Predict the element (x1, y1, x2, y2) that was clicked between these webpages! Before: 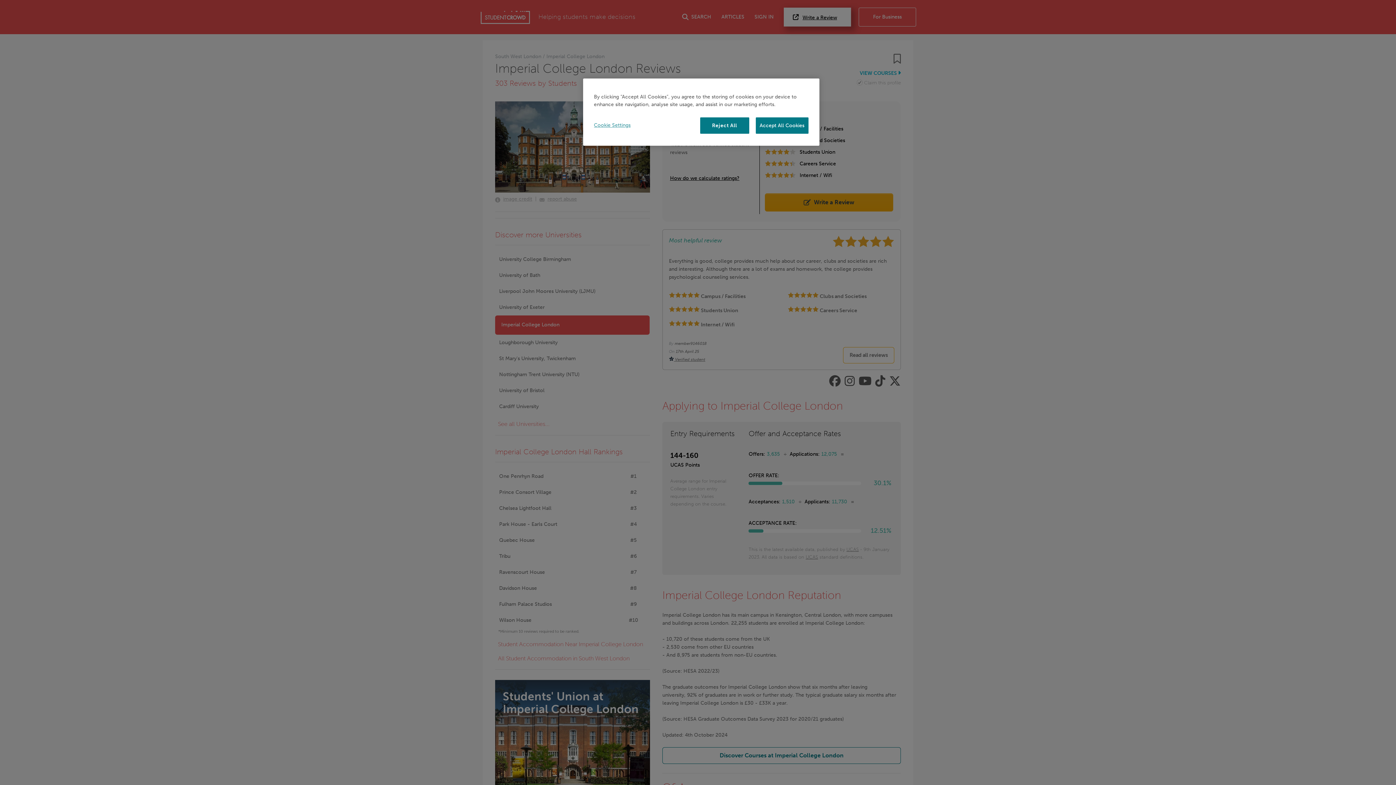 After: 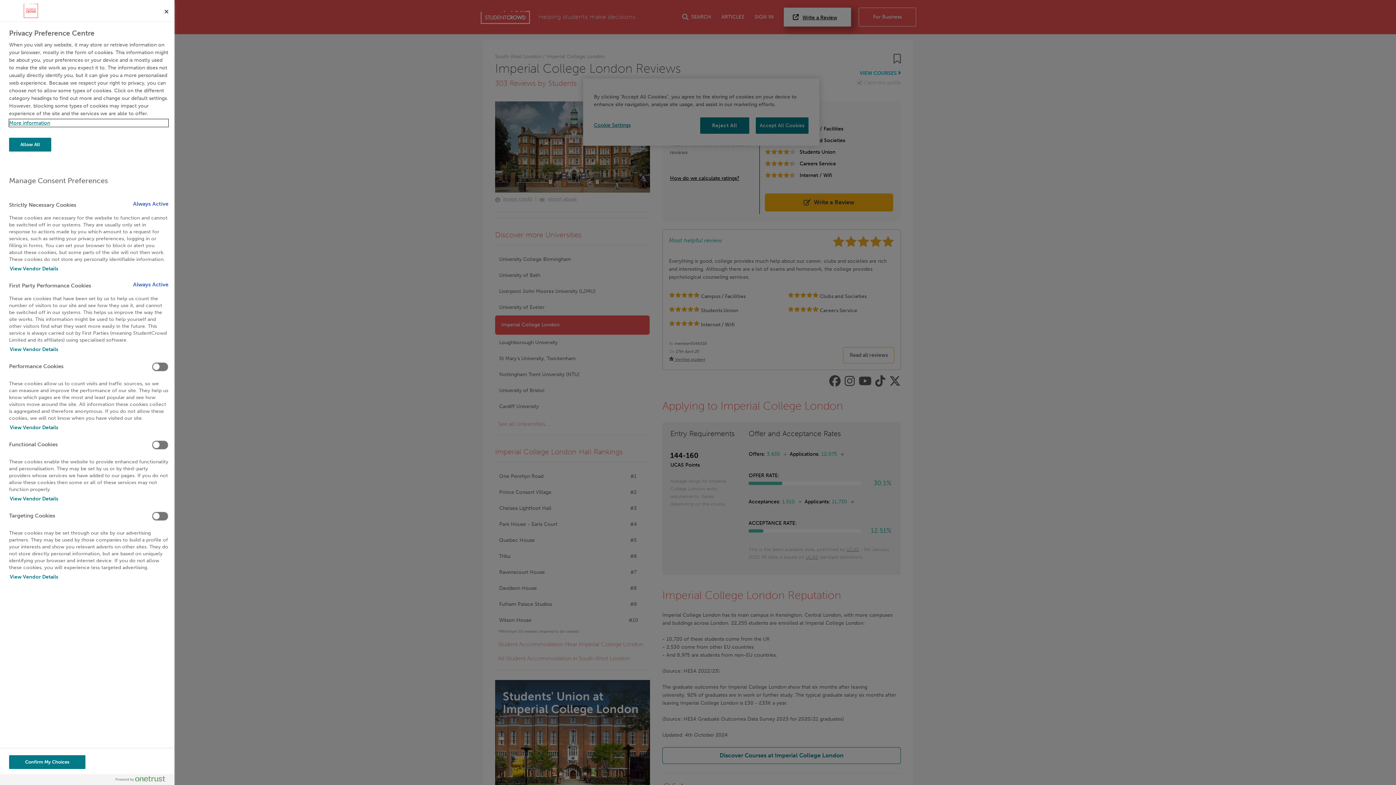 Action: label: Cookie Settings bbox: (594, 117, 643, 133)